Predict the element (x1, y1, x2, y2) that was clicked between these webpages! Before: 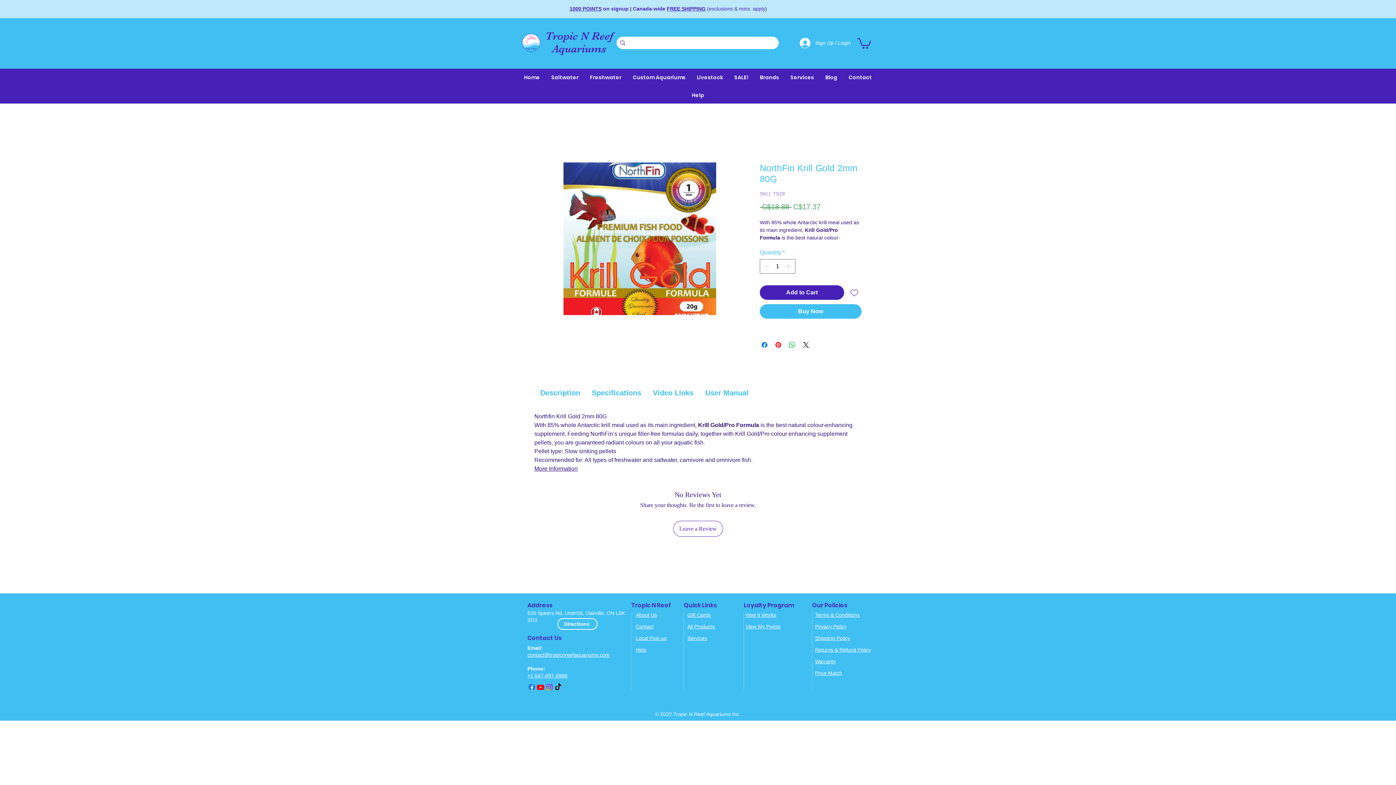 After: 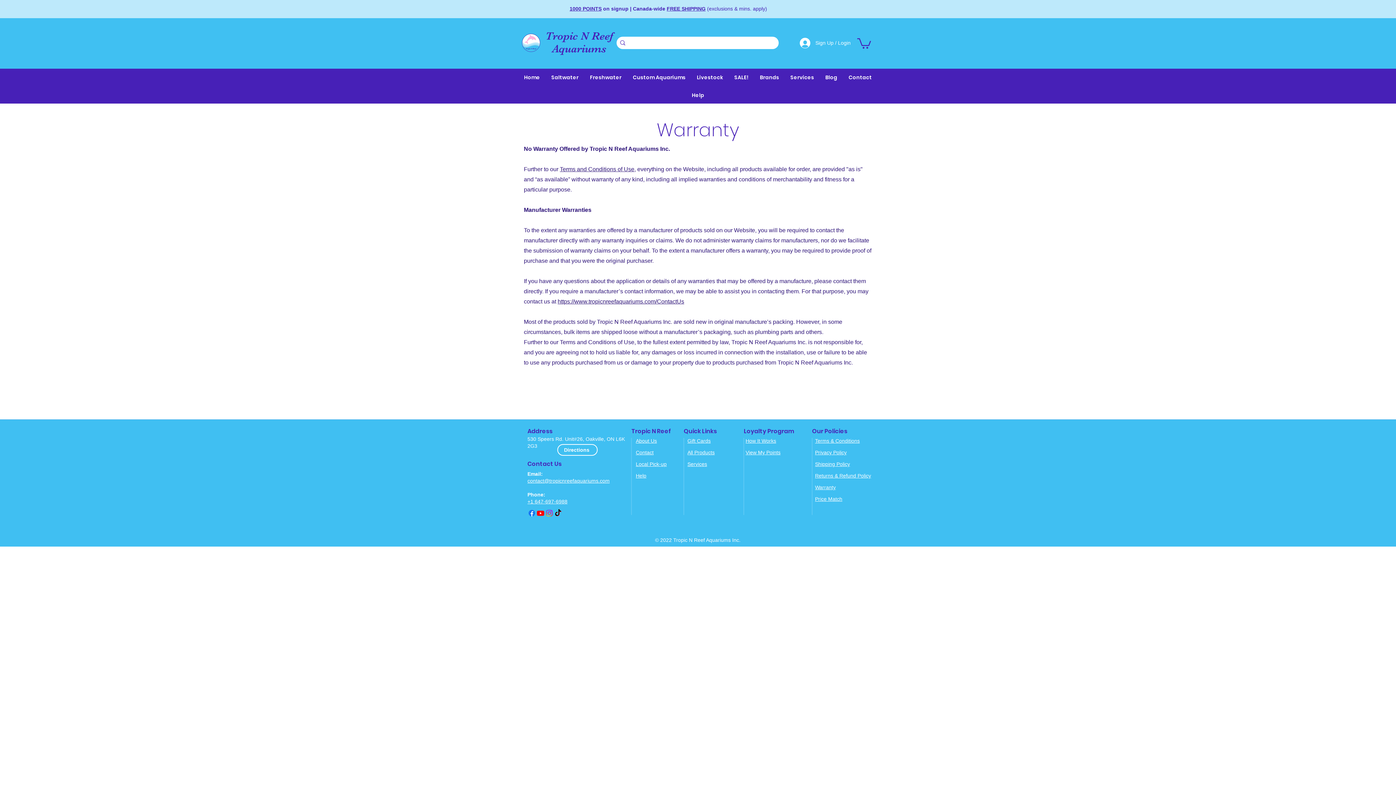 Action: bbox: (815, 658, 836, 664) label: Warranty